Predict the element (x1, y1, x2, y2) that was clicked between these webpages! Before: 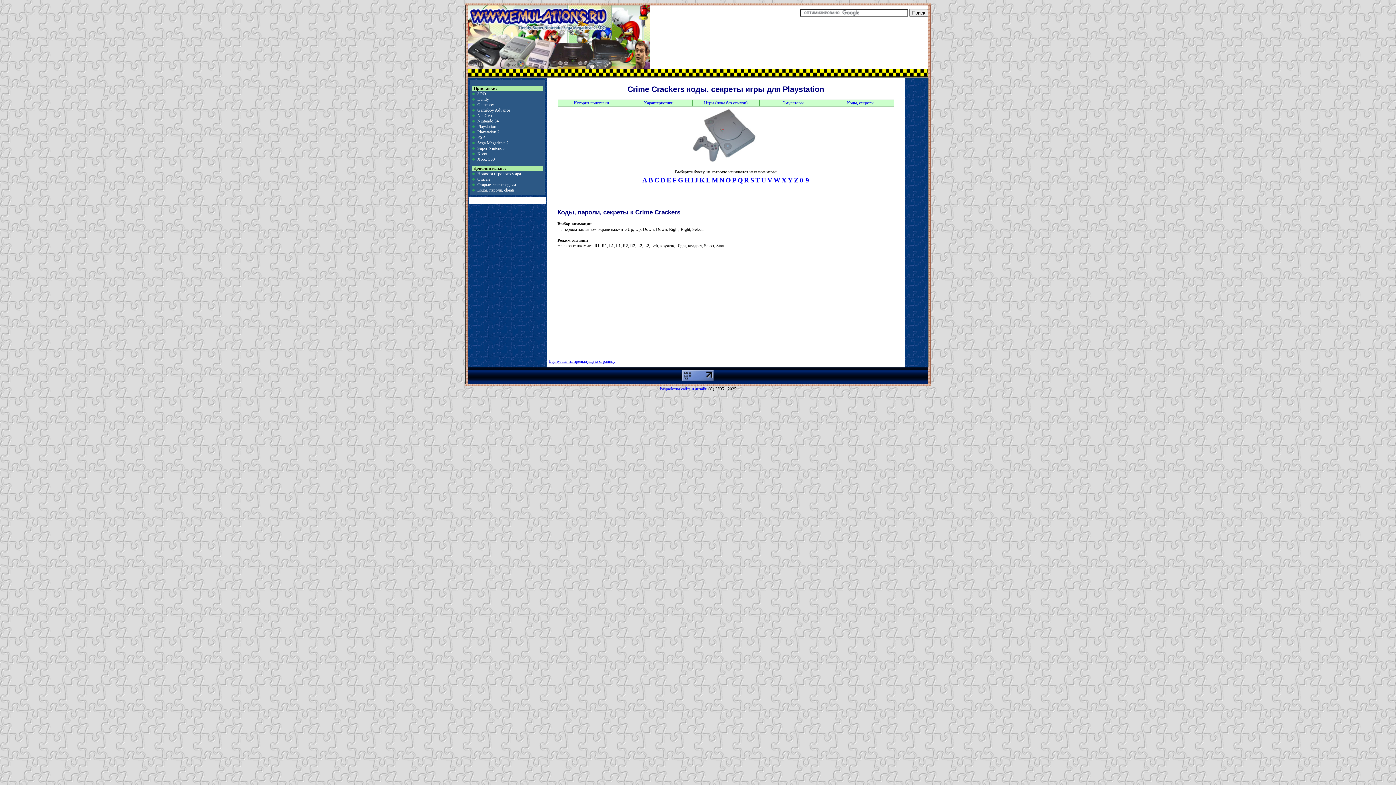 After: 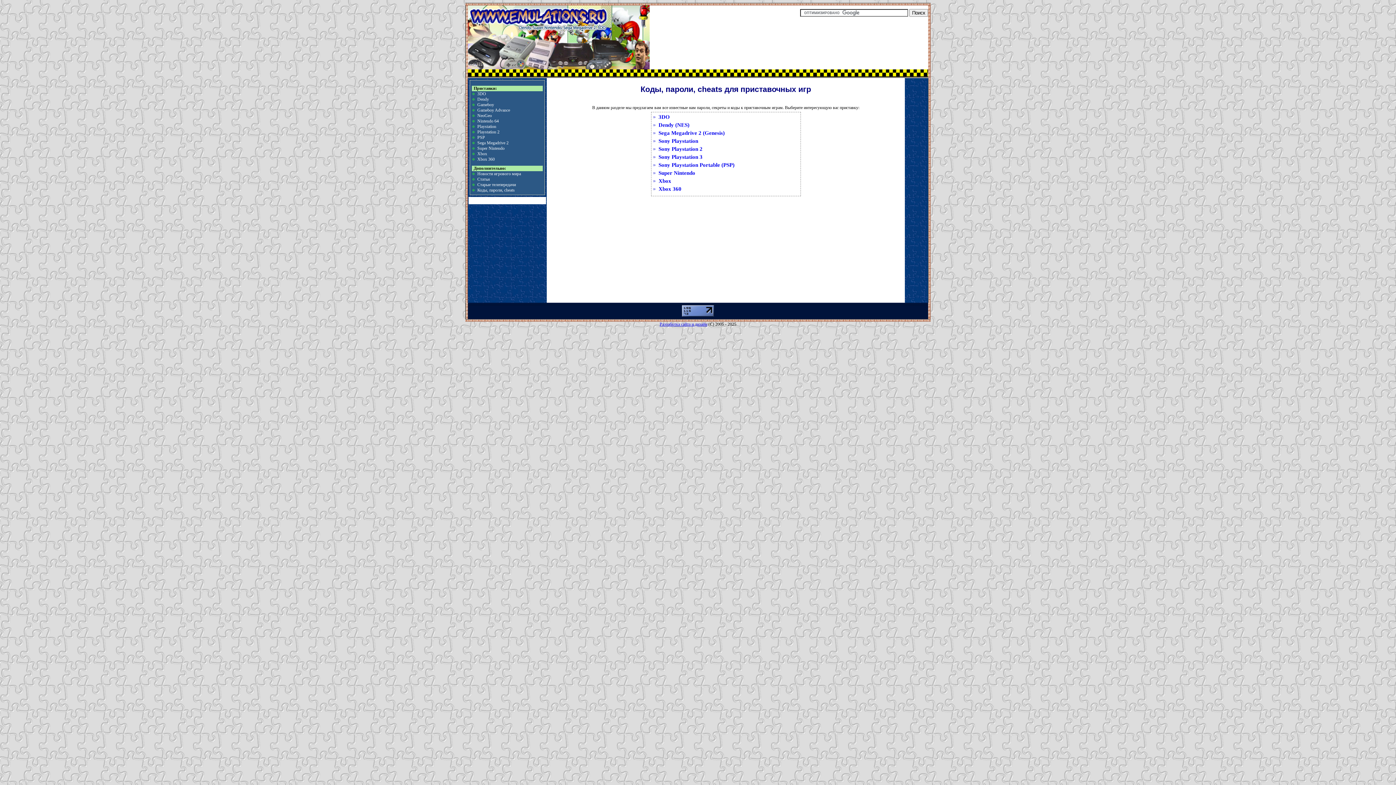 Action: bbox: (477, 187, 514, 192) label: Коды, пароли, cheats